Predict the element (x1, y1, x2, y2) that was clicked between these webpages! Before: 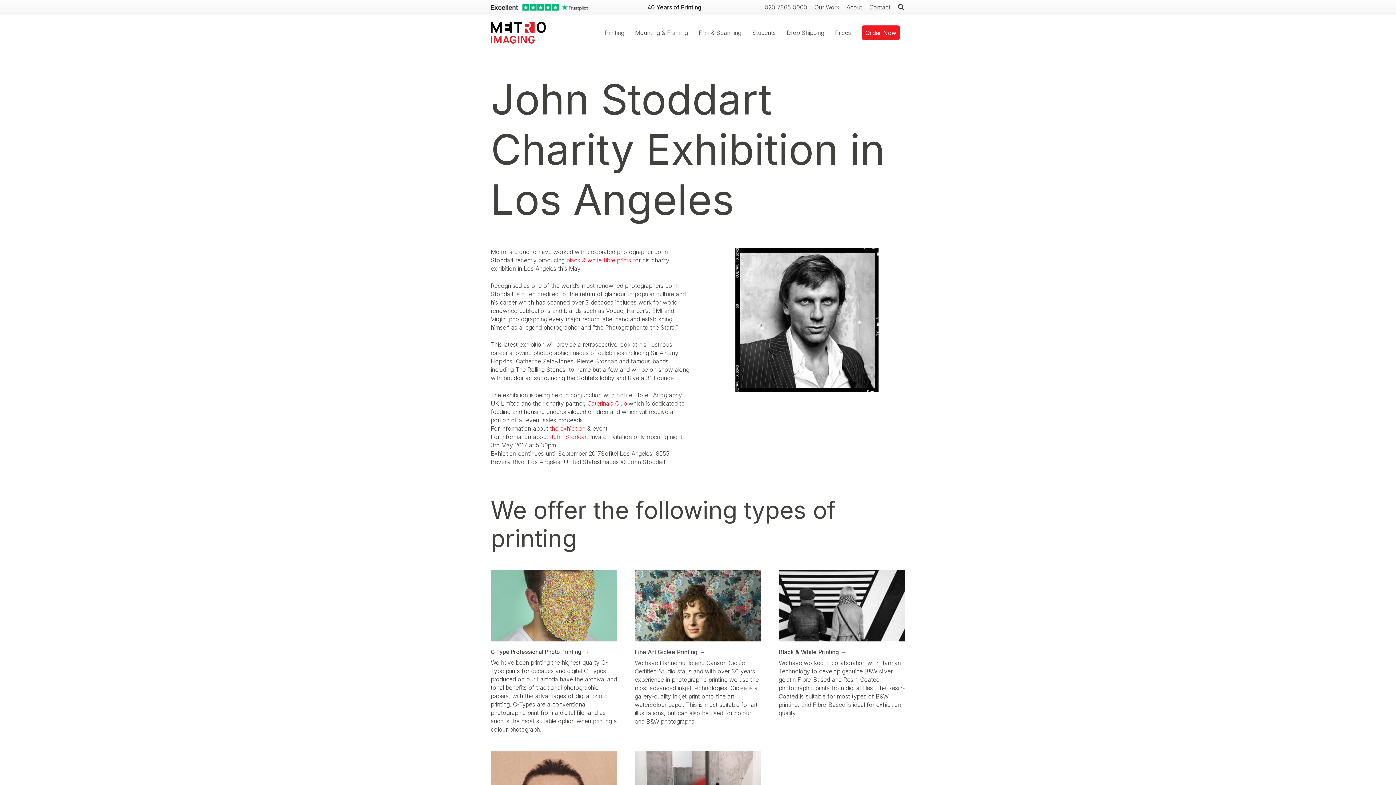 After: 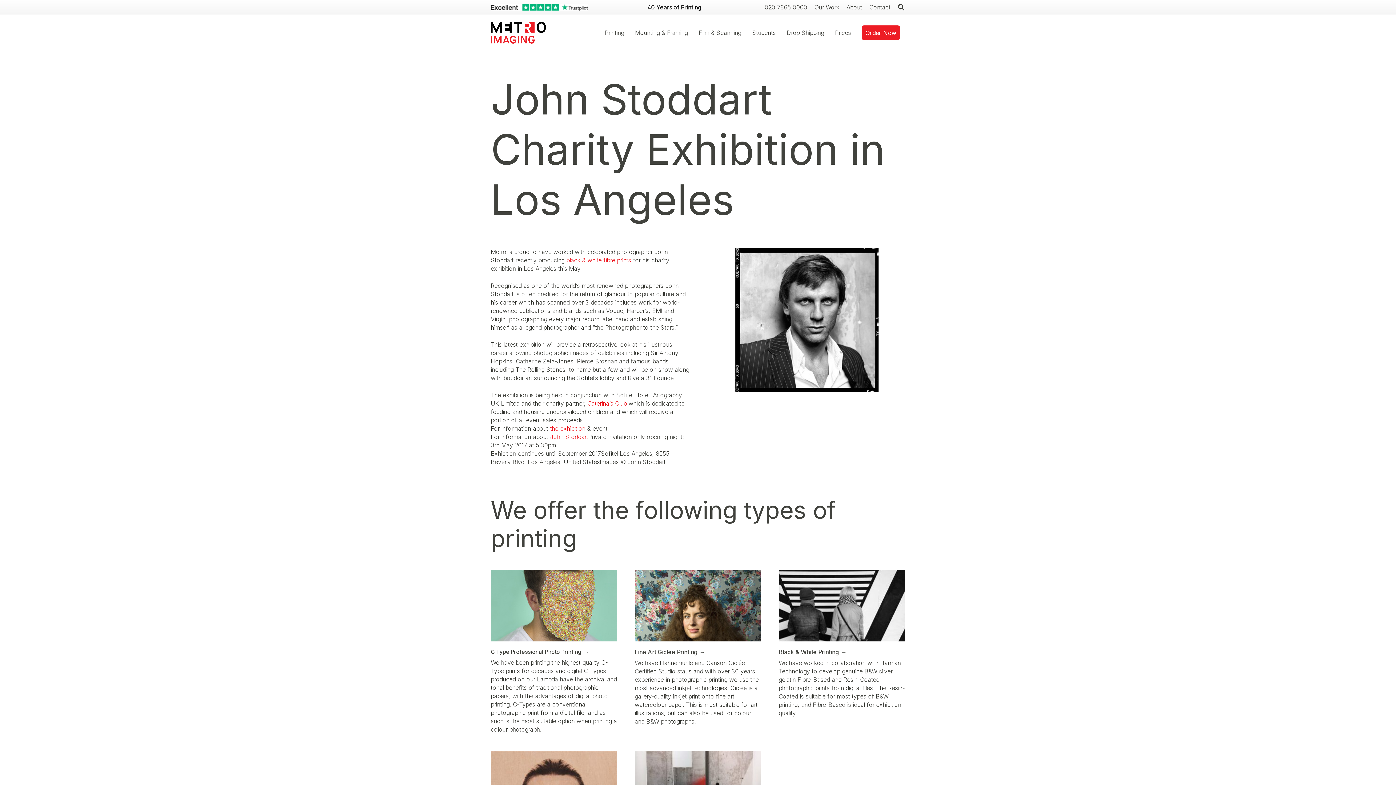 Action: label: the exhibition bbox: (550, 425, 585, 432)